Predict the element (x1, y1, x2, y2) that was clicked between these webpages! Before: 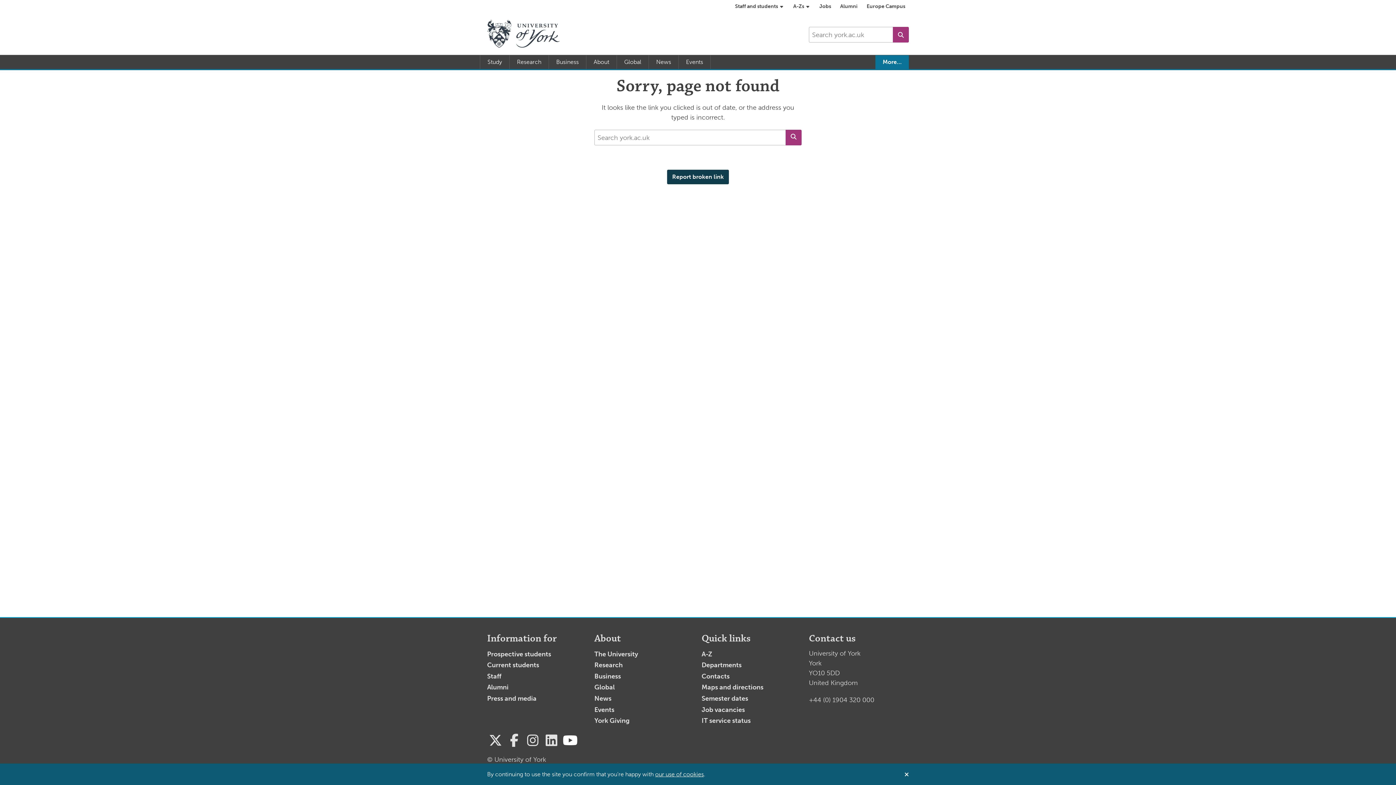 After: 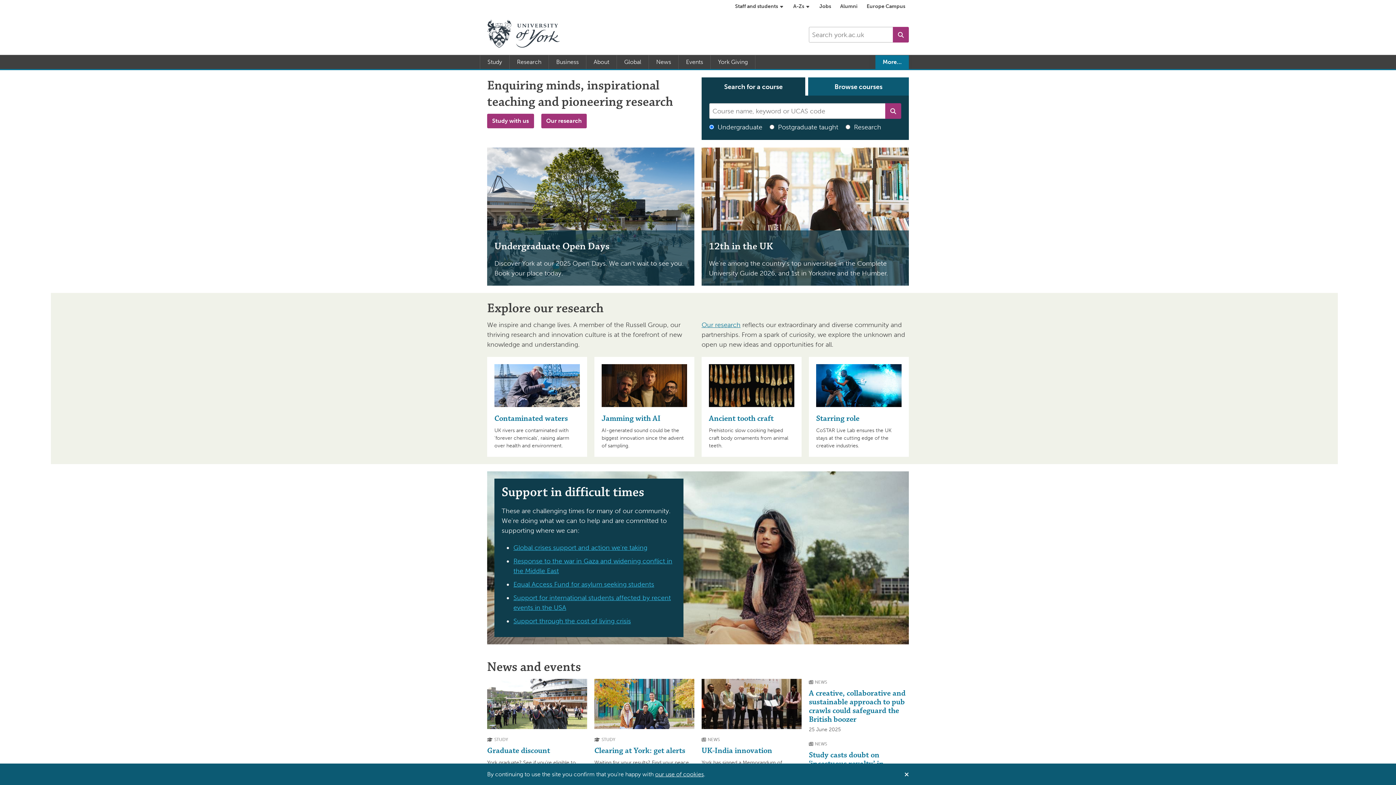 Action: bbox: (487, 20, 560, 47)